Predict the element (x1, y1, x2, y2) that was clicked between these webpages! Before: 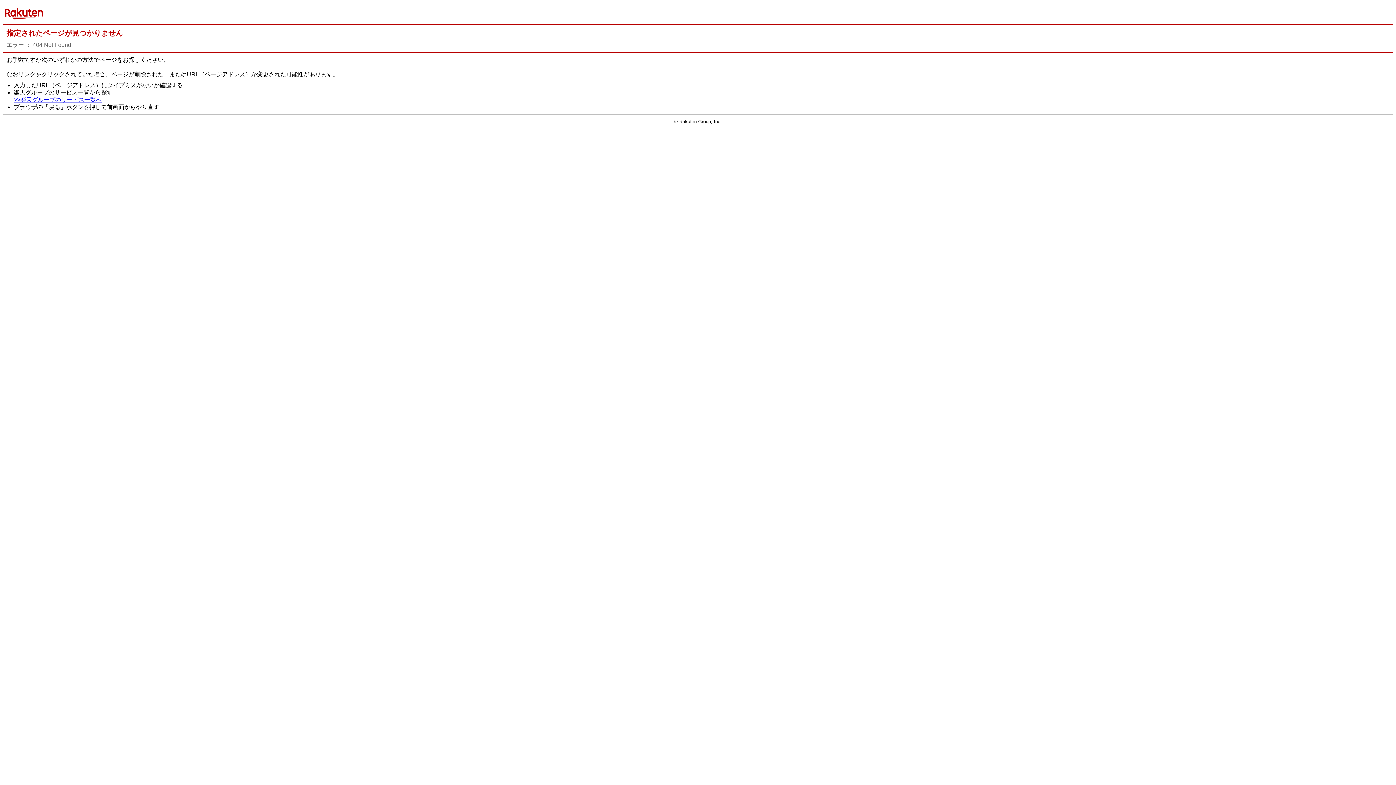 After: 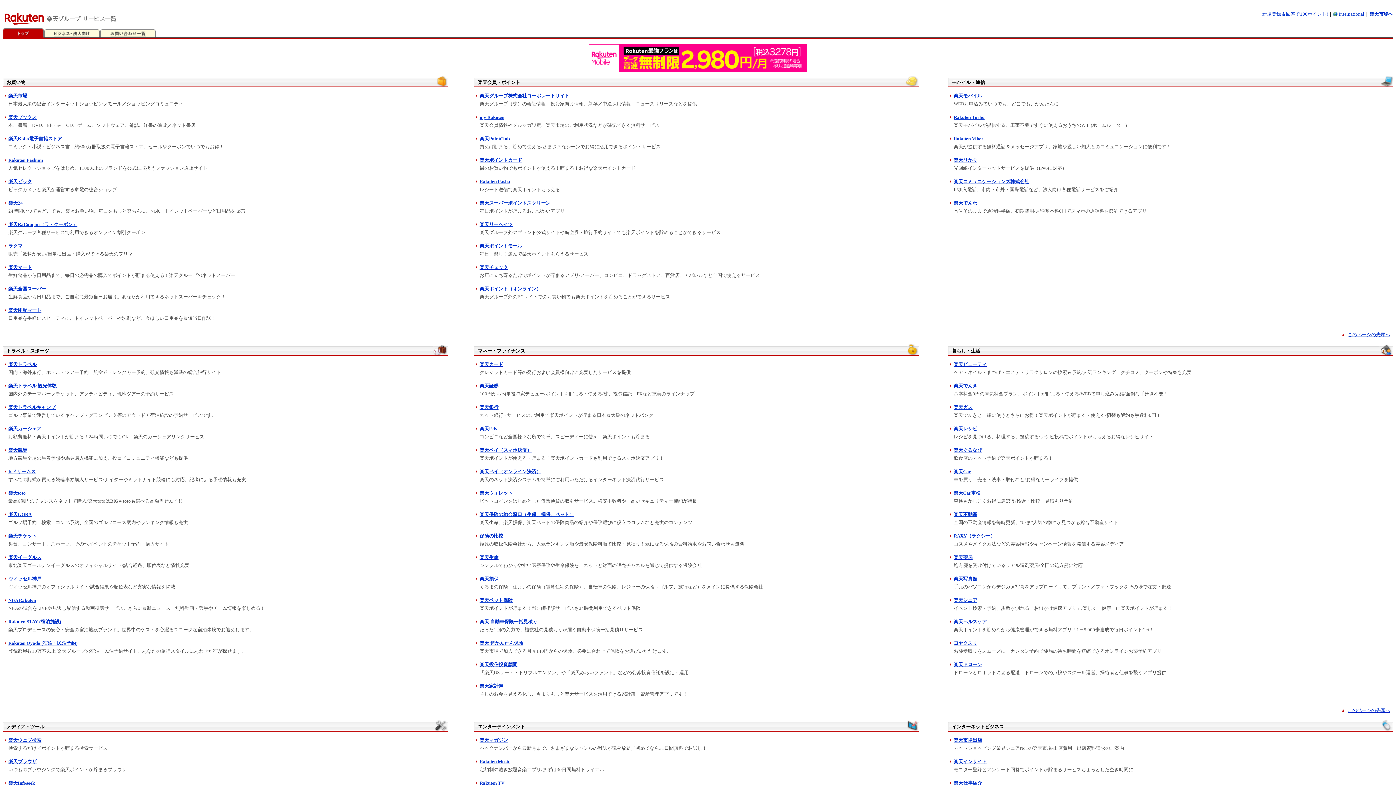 Action: label: >>楽天グループのサービス一覧へ bbox: (13, 96, 101, 103)